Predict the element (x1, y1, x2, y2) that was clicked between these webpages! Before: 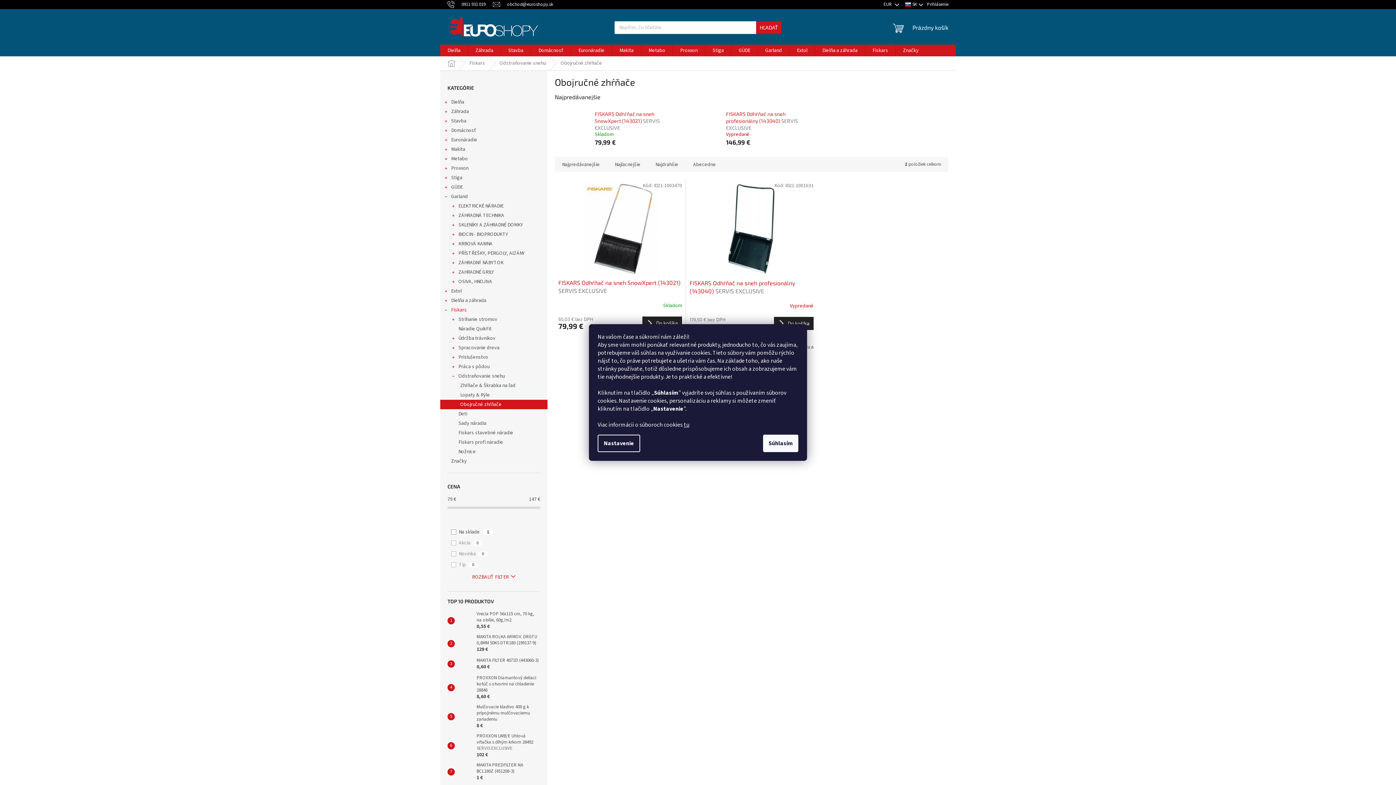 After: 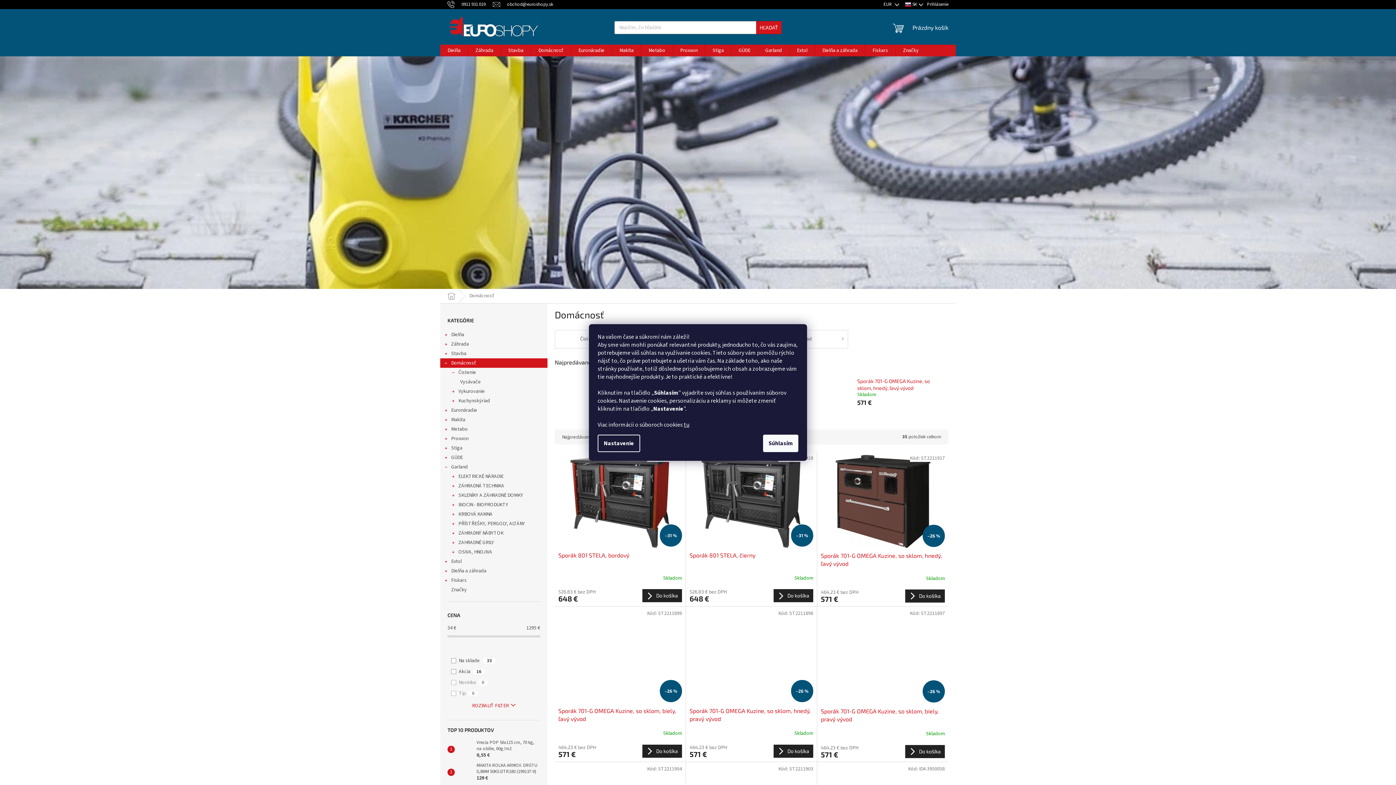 Action: bbox: (531, 44, 570, 56) label: Domácnosť